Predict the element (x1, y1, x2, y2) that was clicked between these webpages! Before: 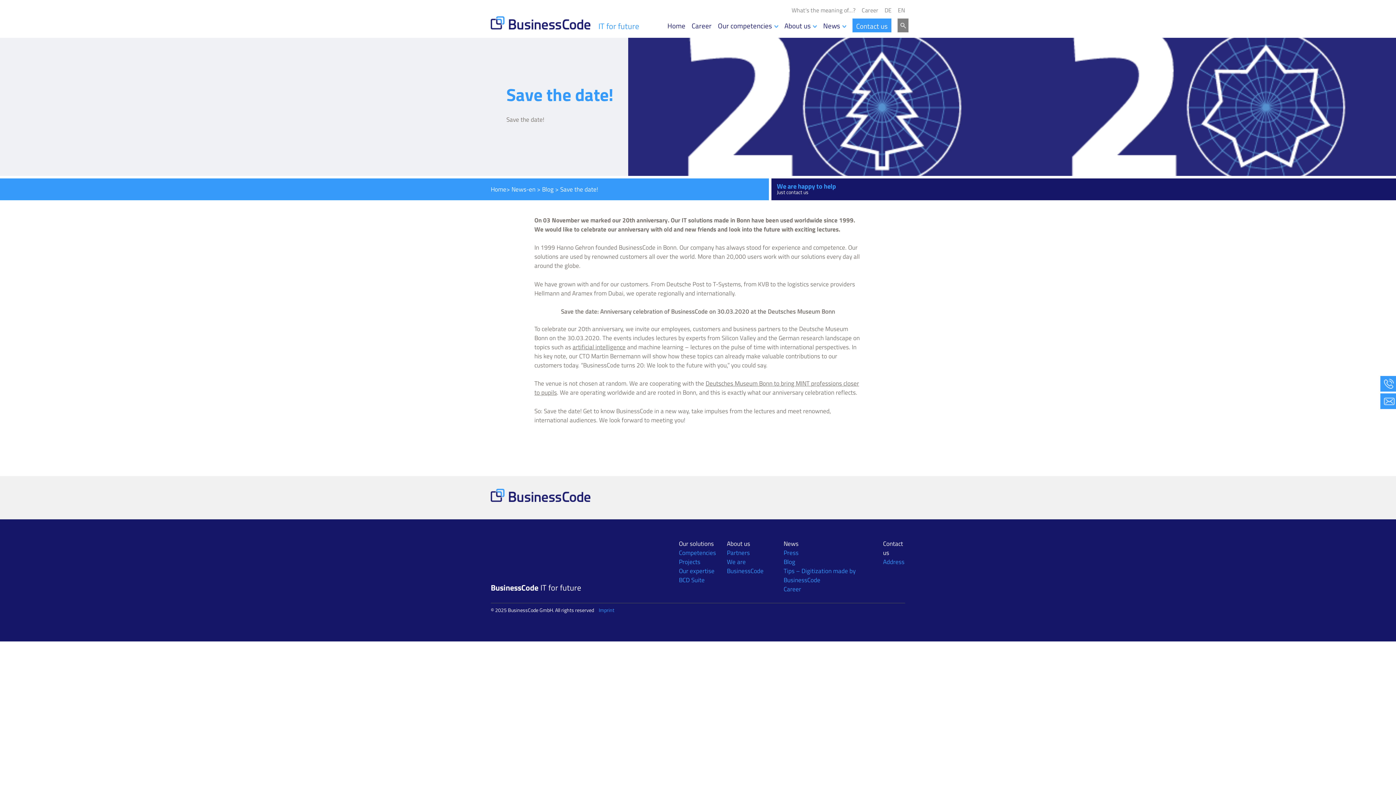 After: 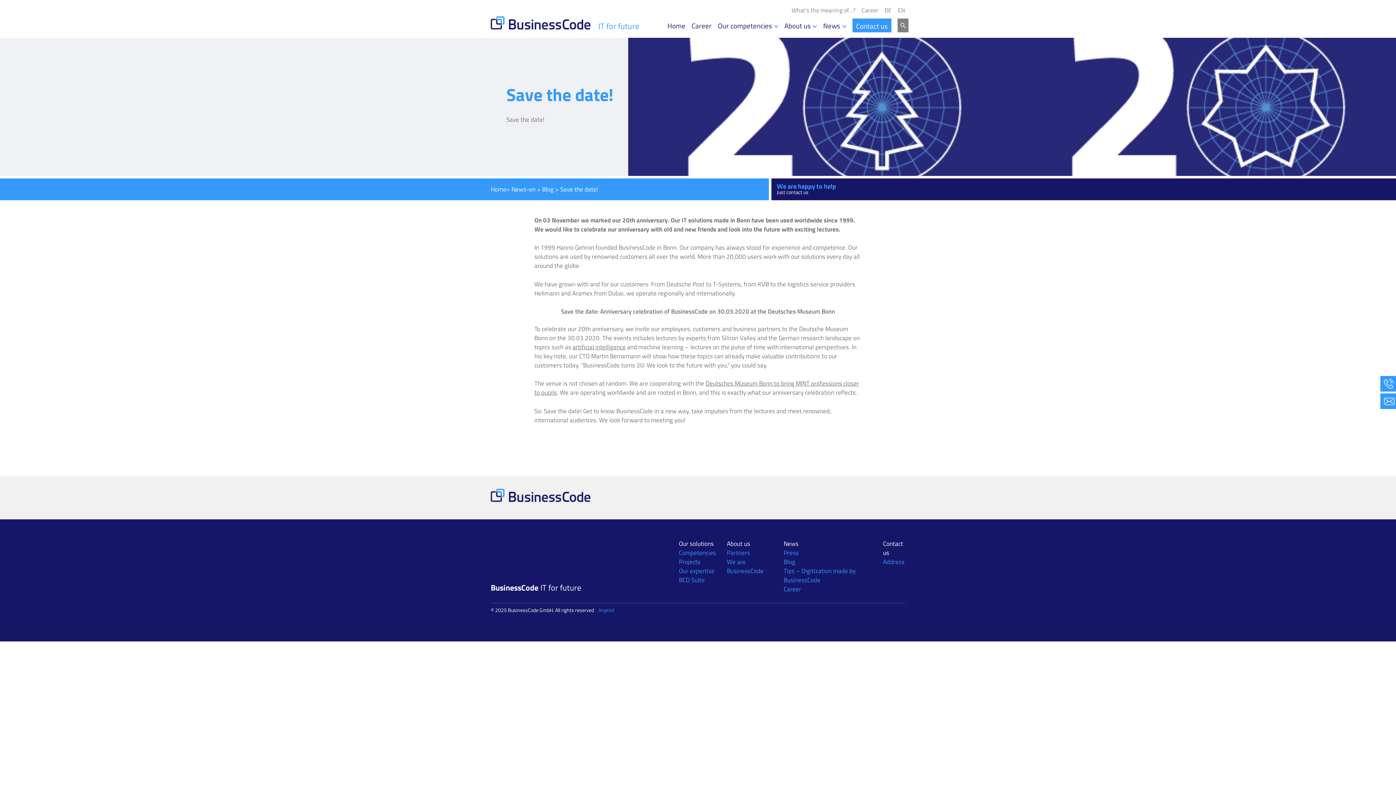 Action: label: EN bbox: (898, 6, 905, 14)